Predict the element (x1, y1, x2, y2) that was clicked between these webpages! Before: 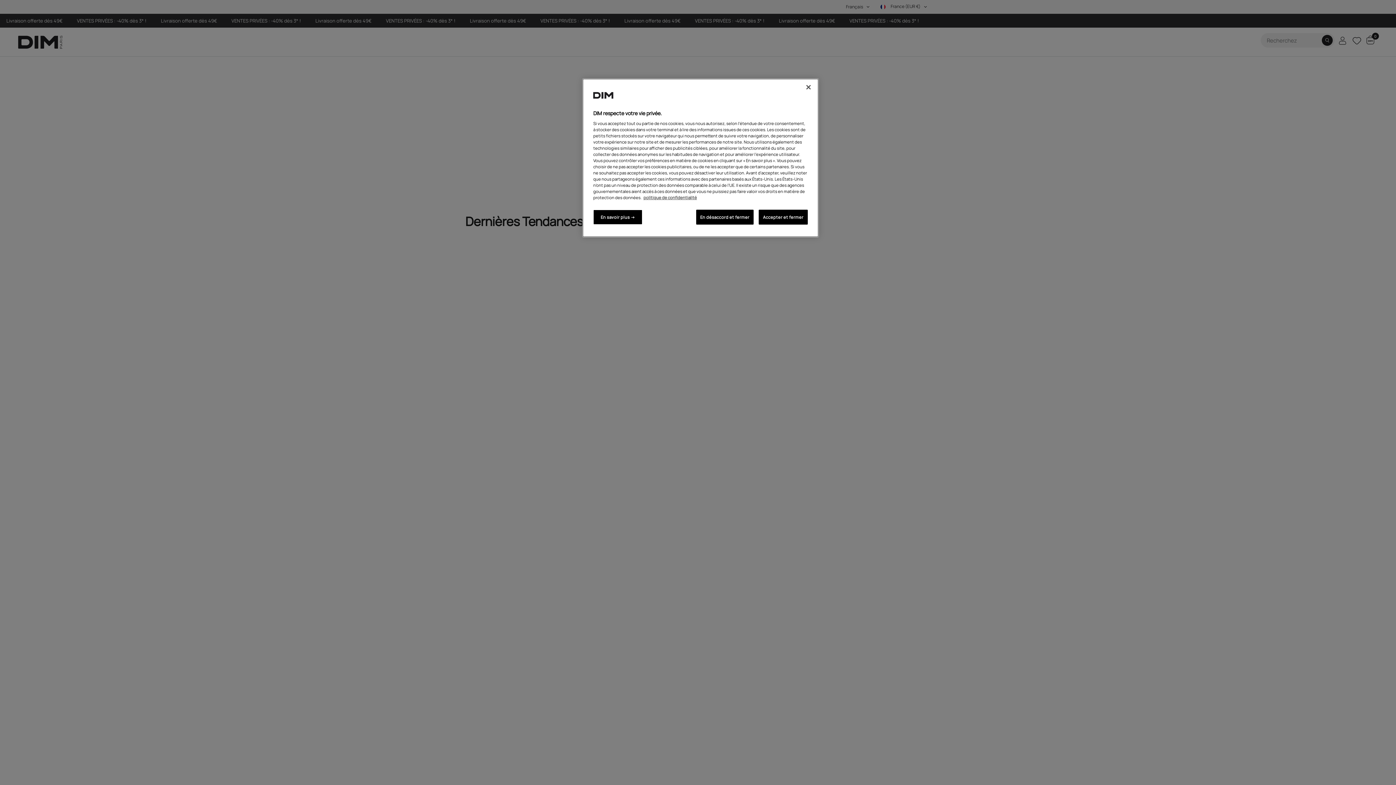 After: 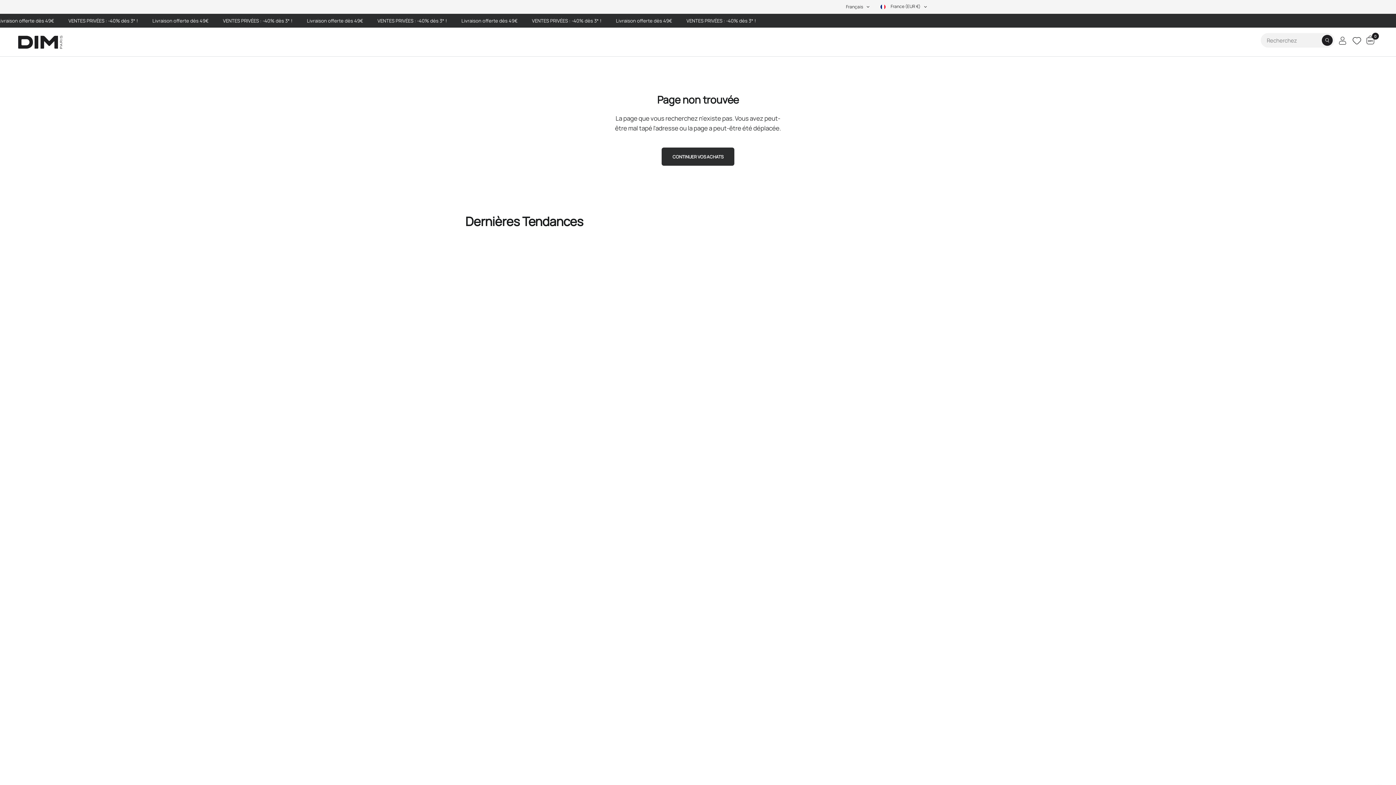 Action: label: Accepter et fermer bbox: (758, 209, 808, 224)